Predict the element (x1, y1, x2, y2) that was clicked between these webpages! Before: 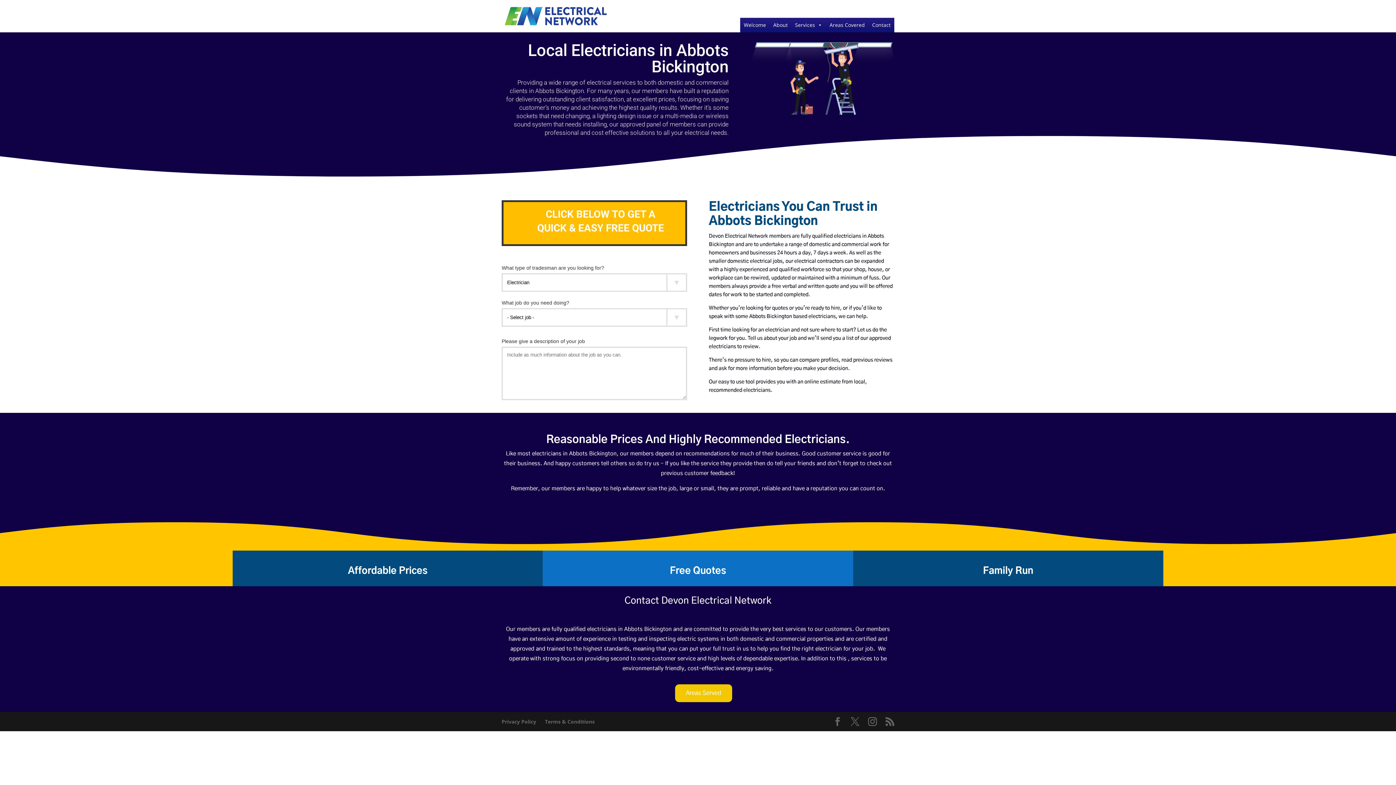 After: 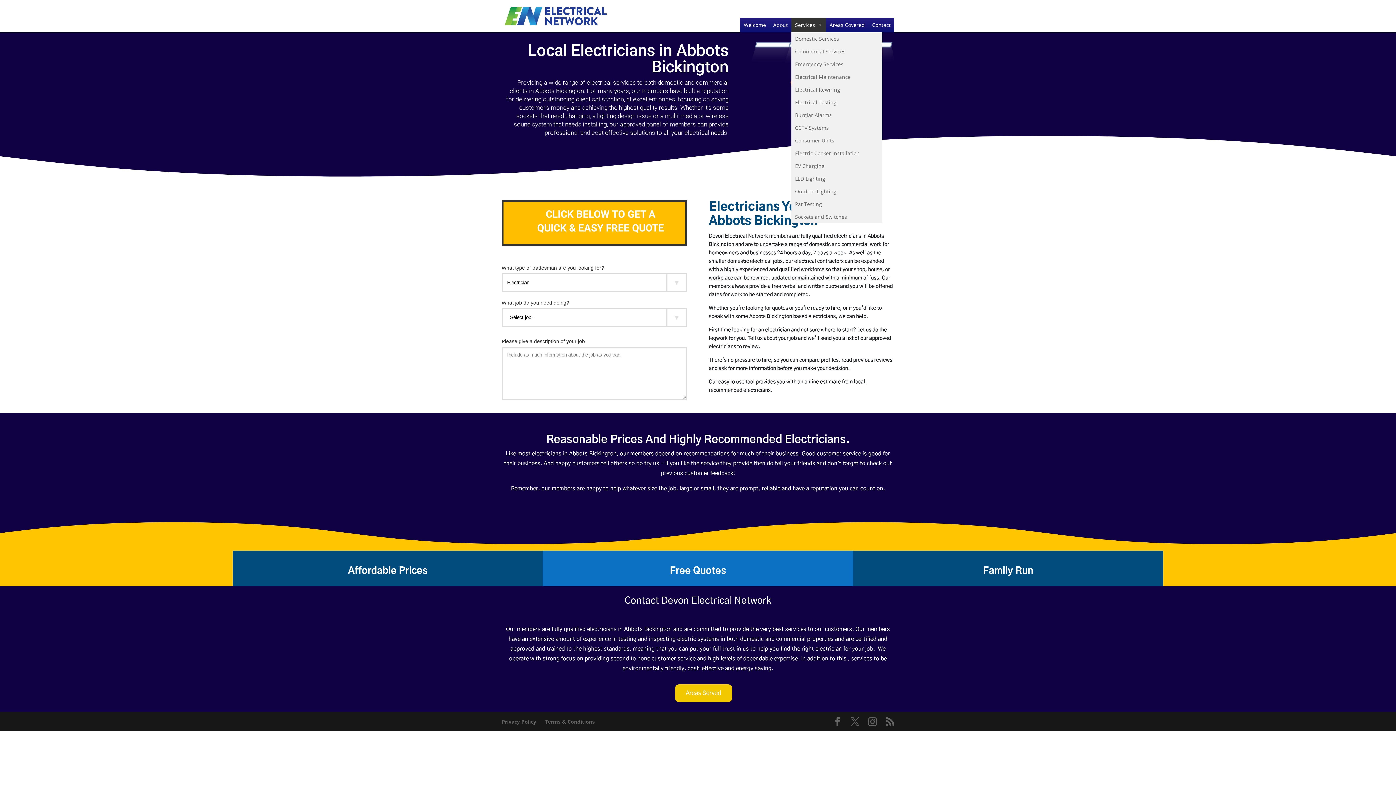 Action: label: Services bbox: (791, 17, 826, 32)